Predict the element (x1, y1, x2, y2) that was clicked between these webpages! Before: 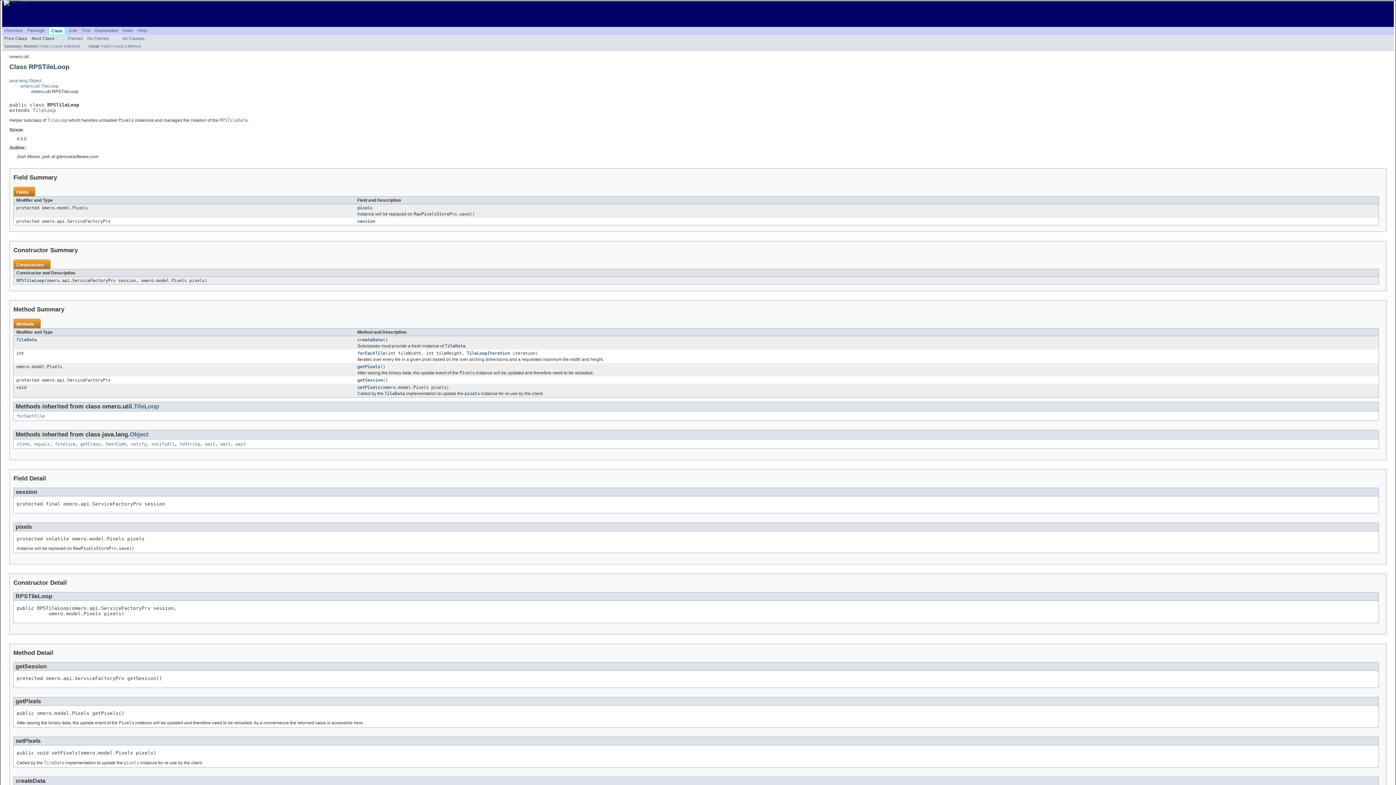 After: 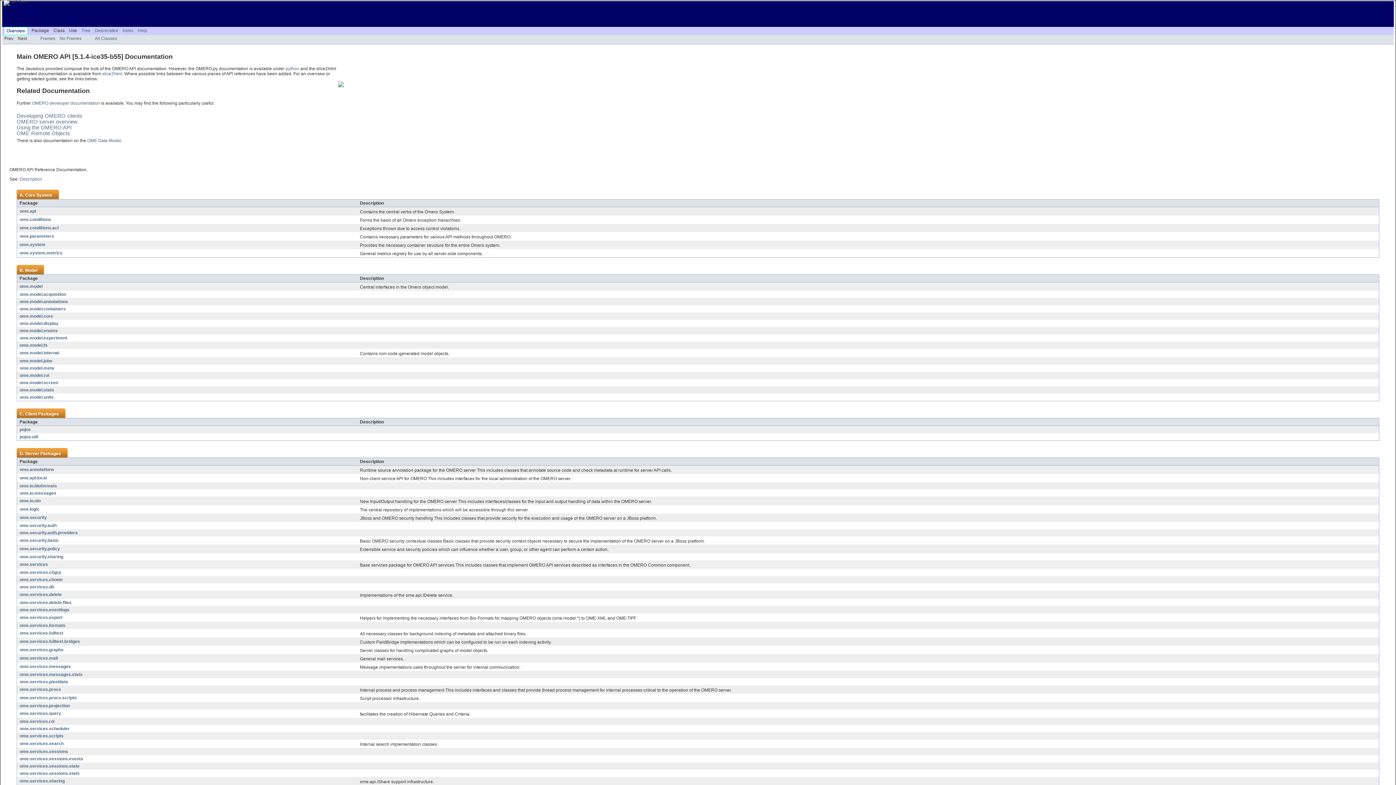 Action: label: Overview bbox: (4, 28, 22, 33)